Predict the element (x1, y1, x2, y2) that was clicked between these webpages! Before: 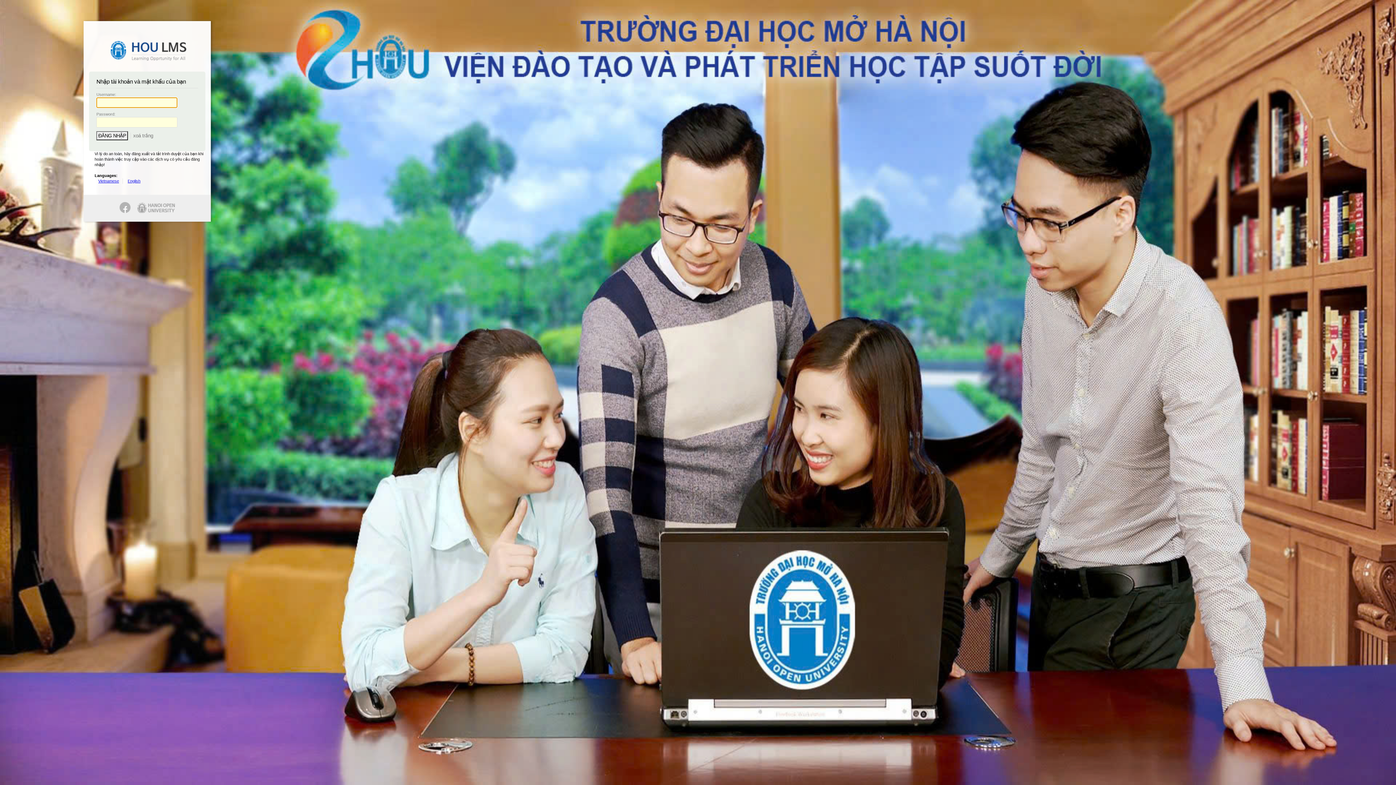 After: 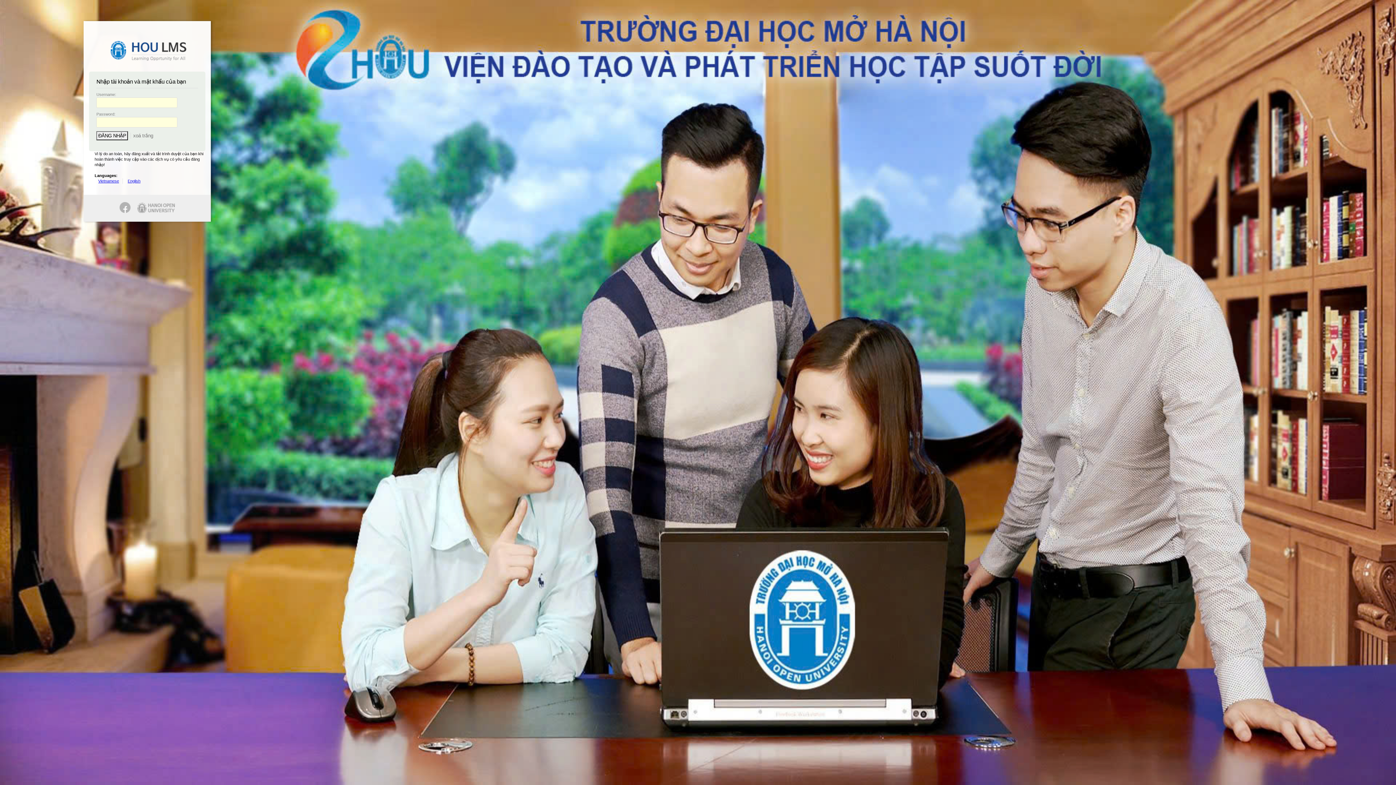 Action: bbox: (119, 209, 130, 213)